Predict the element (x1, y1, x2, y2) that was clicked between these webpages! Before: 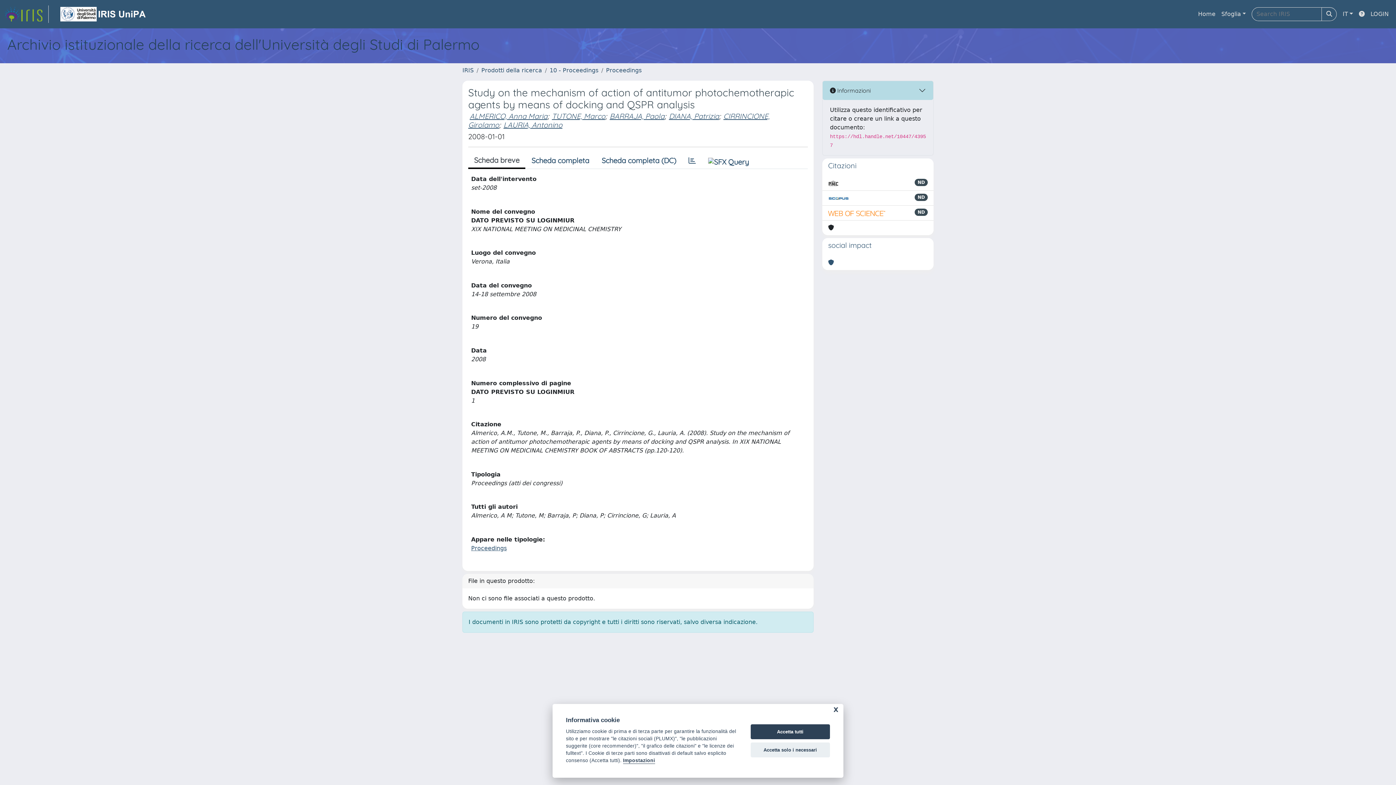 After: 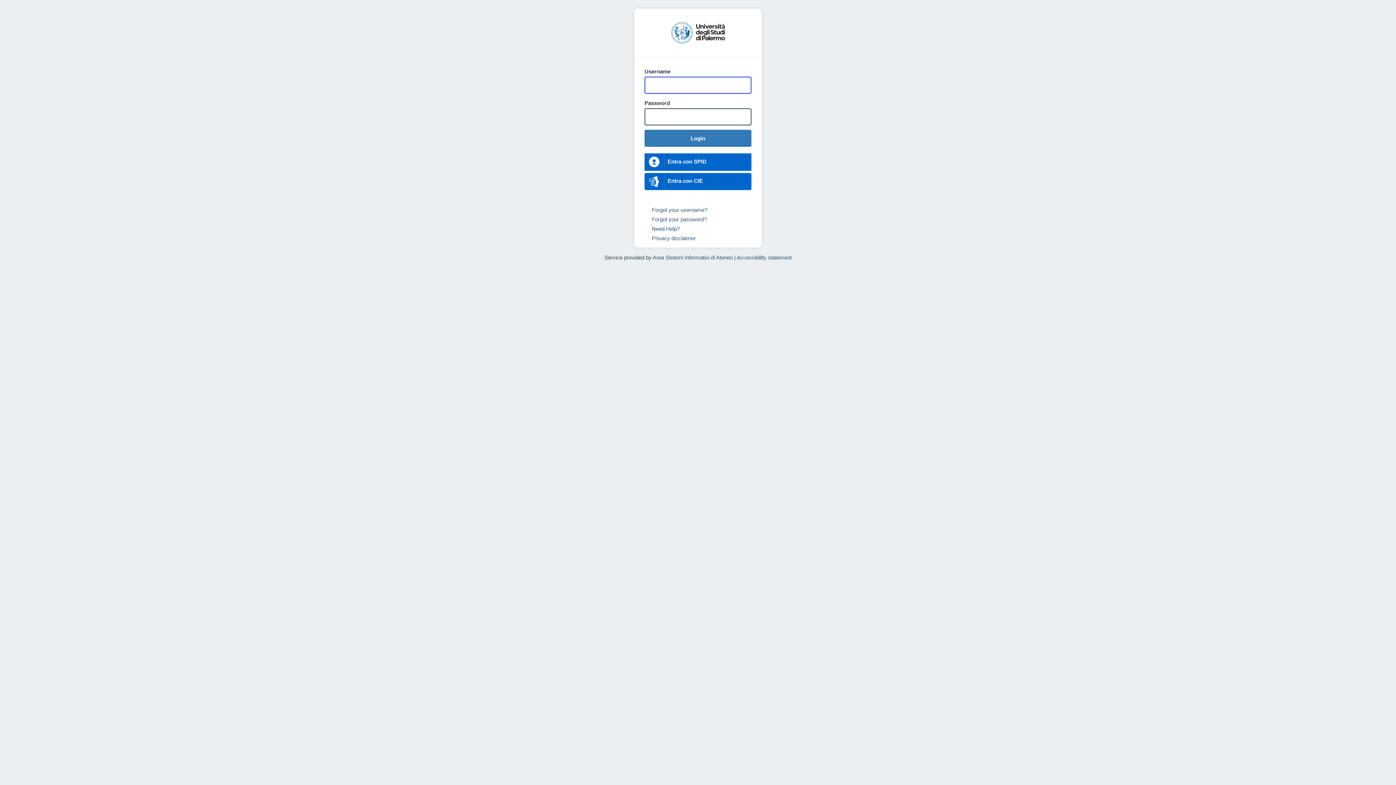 Action: label: LOGIN bbox: (1368, 6, 1392, 21)